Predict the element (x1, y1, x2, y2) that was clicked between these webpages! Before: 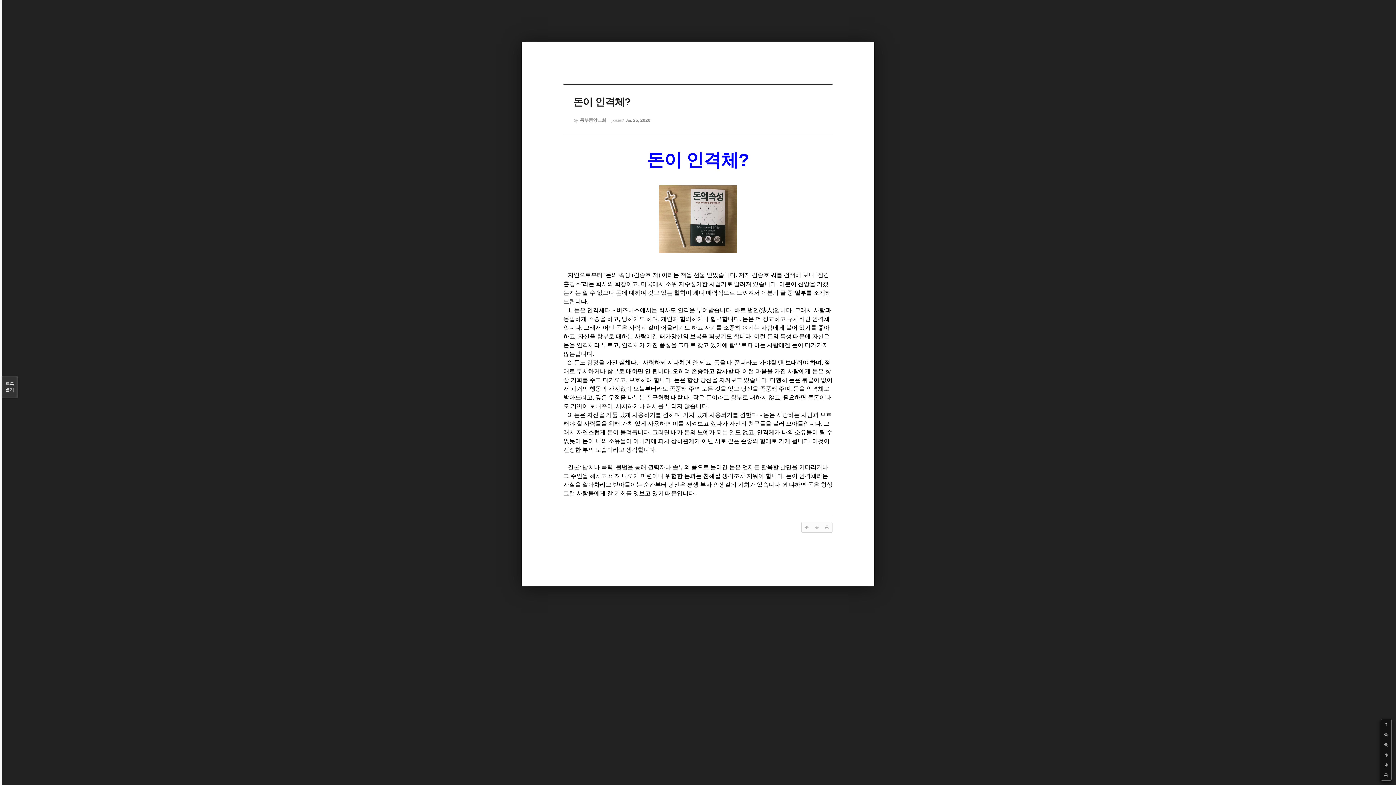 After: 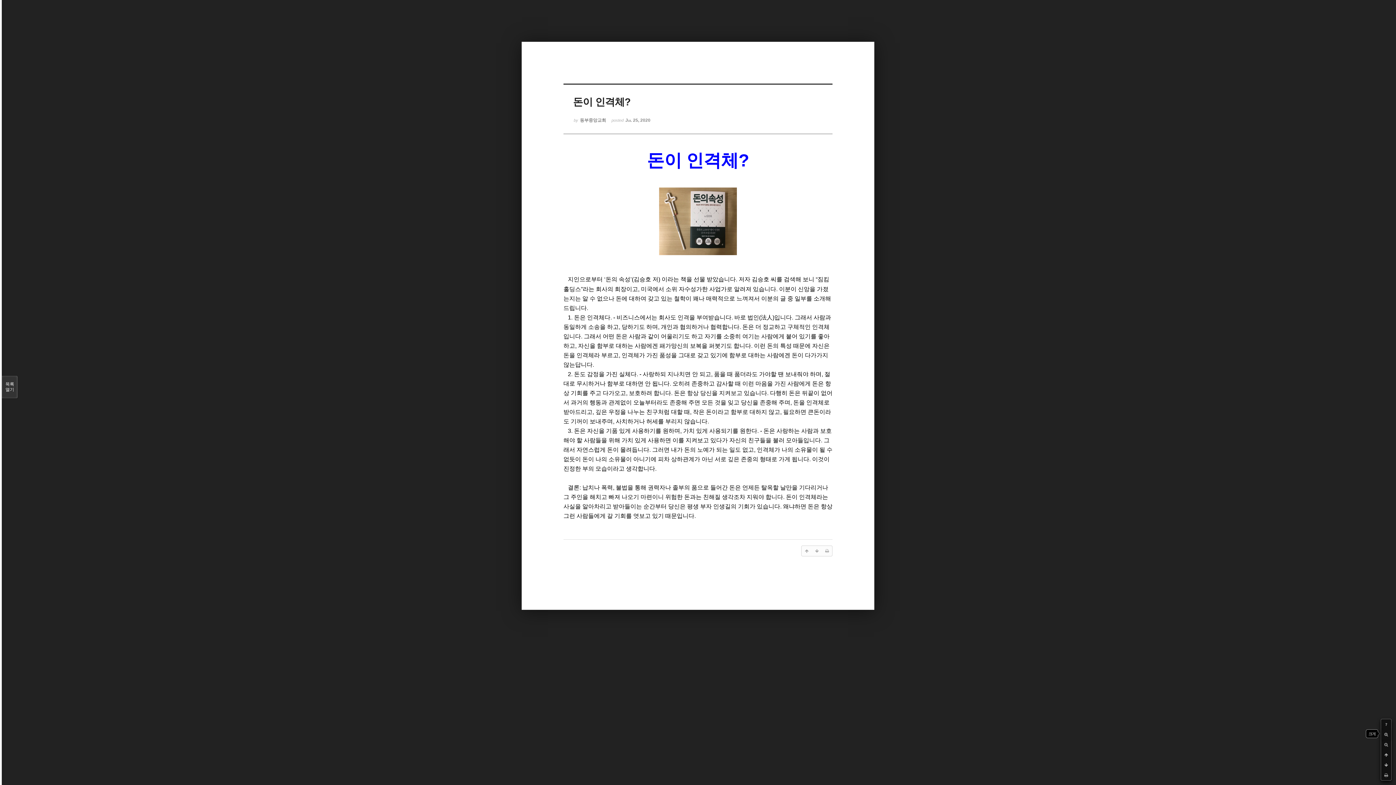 Action: bbox: (1381, 729, 1391, 740)